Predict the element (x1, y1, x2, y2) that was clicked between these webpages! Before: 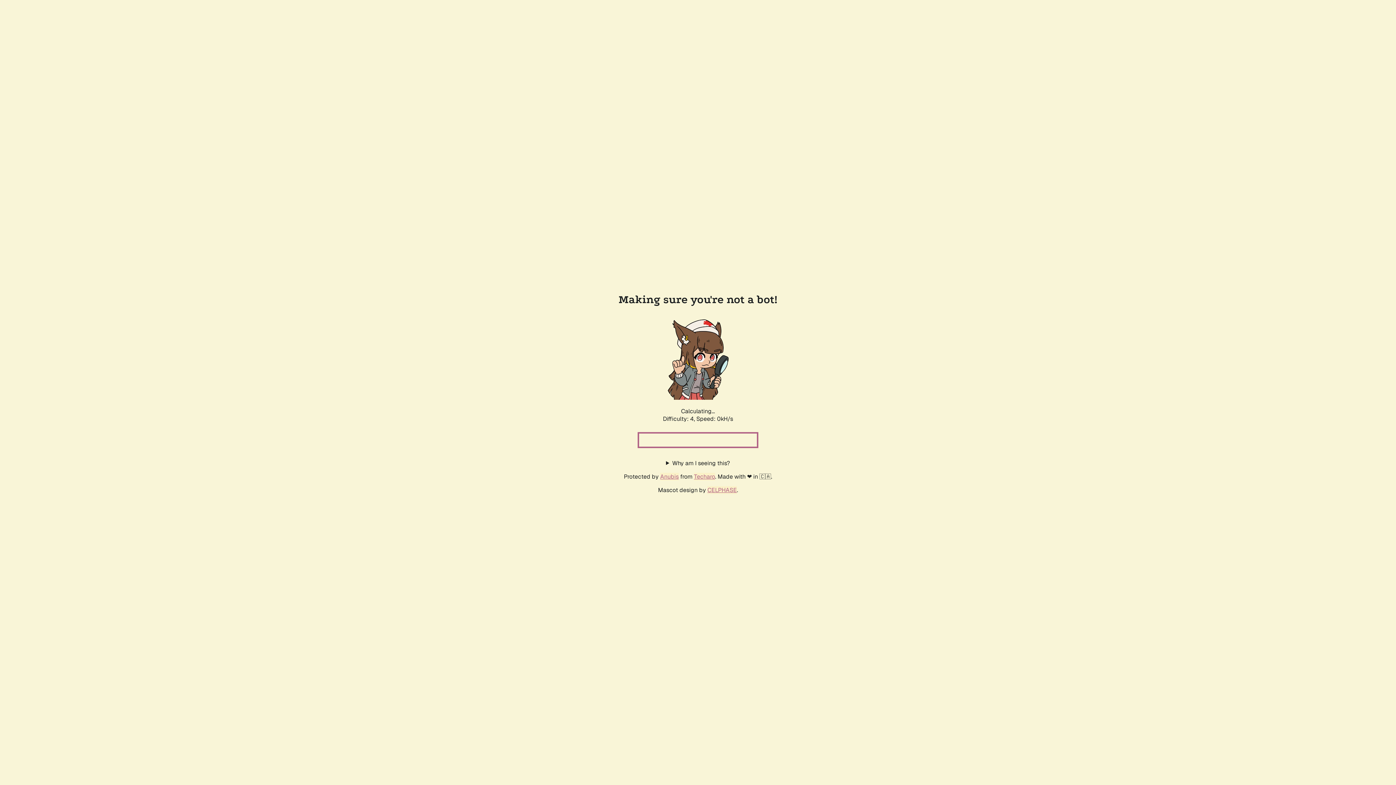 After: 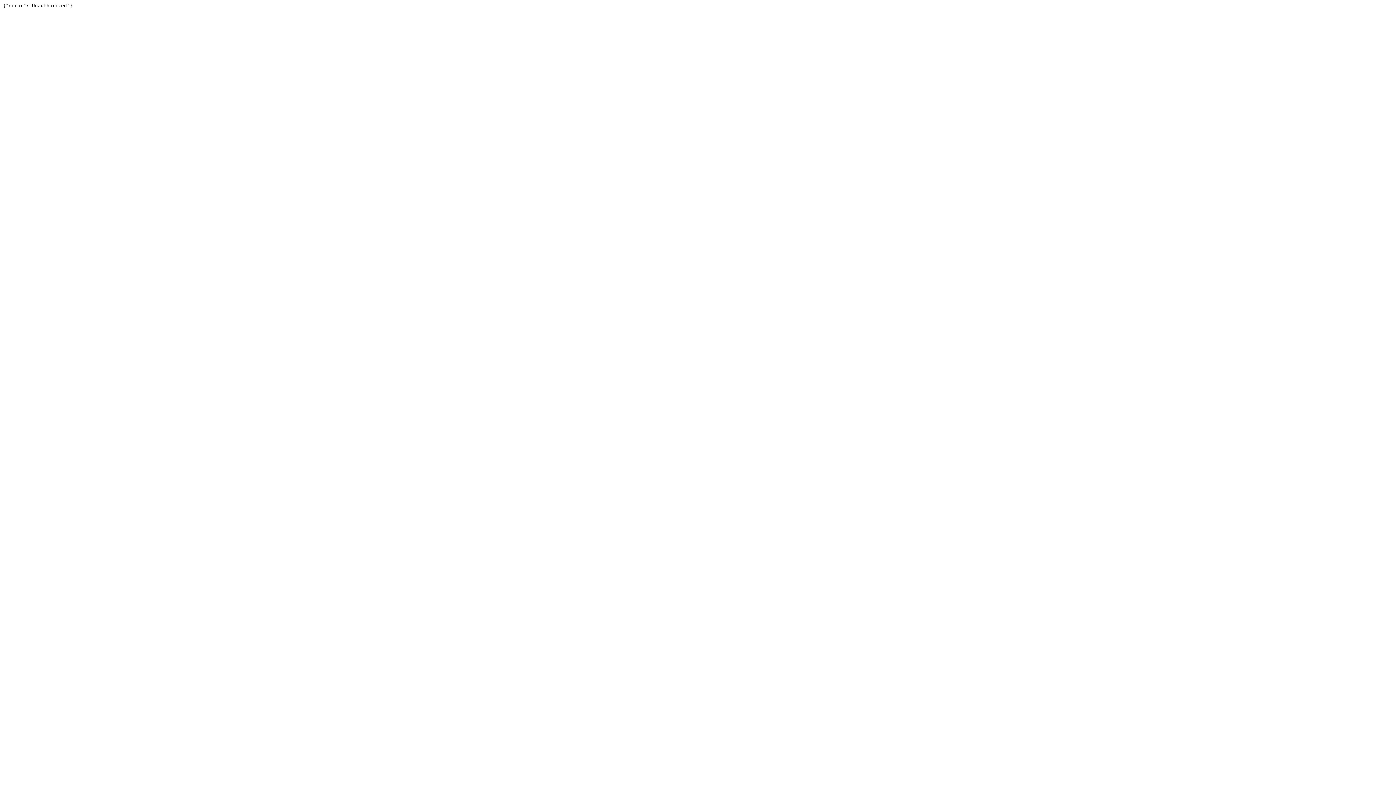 Action: label: Techaro bbox: (694, 472, 715, 480)